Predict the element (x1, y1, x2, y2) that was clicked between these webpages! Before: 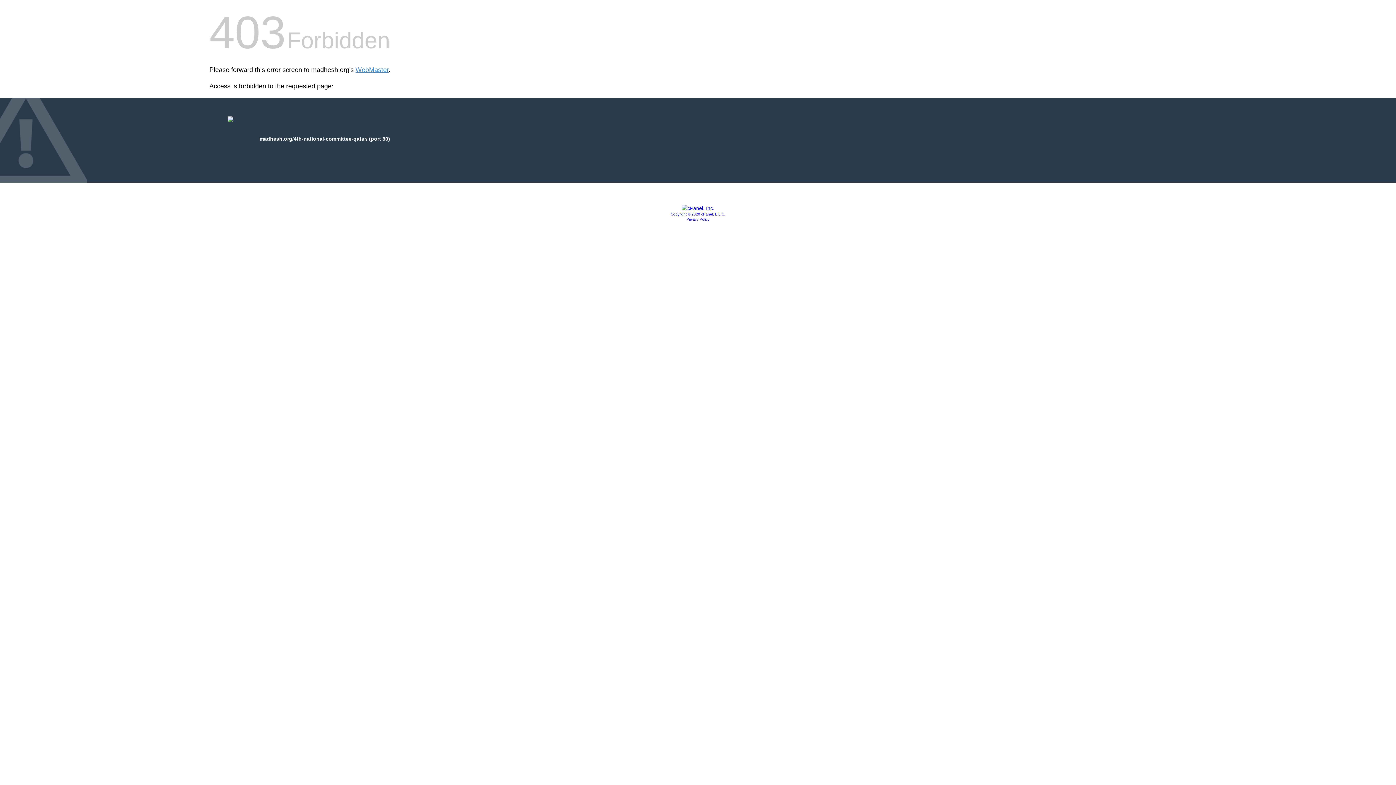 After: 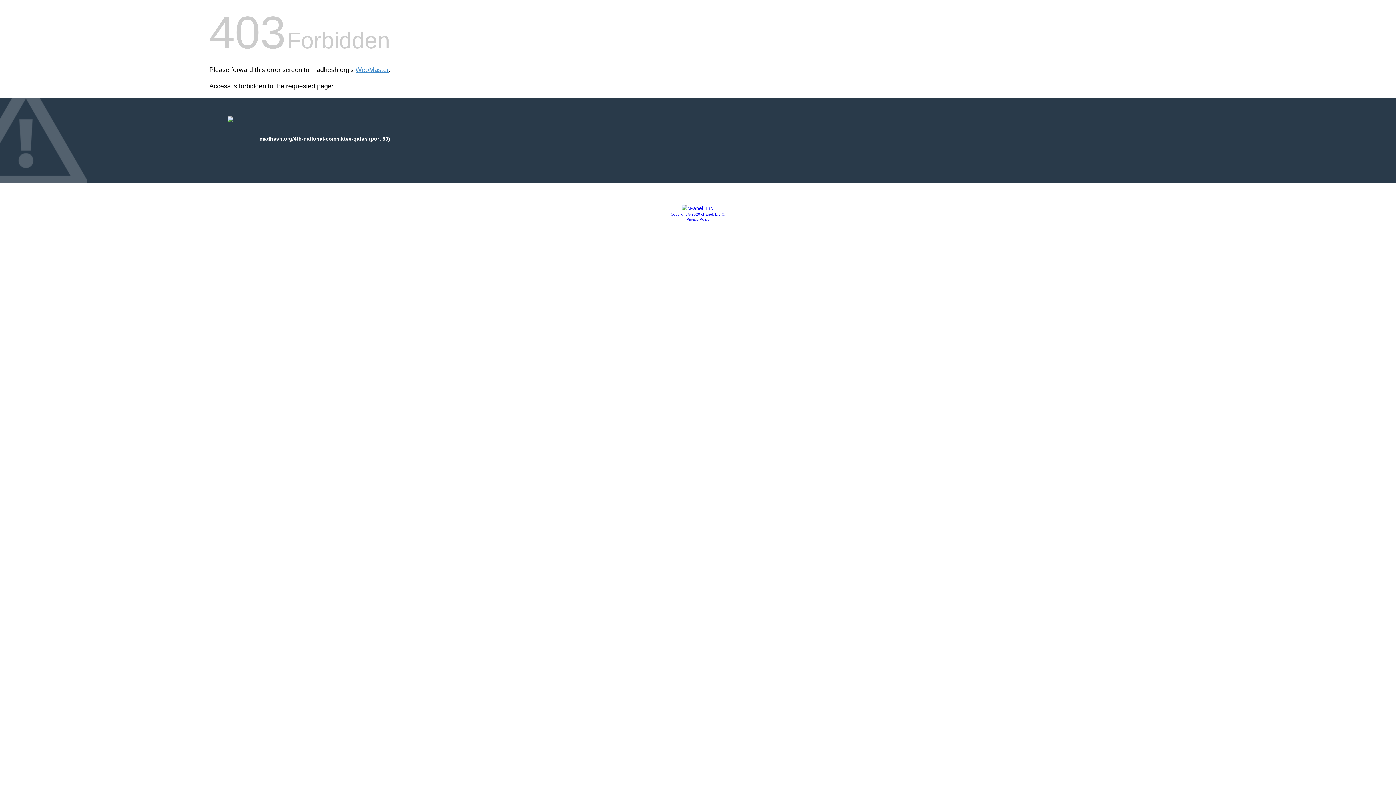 Action: bbox: (670, 212, 725, 216) label: Copyright © 2020 cPanel, L.L.C.